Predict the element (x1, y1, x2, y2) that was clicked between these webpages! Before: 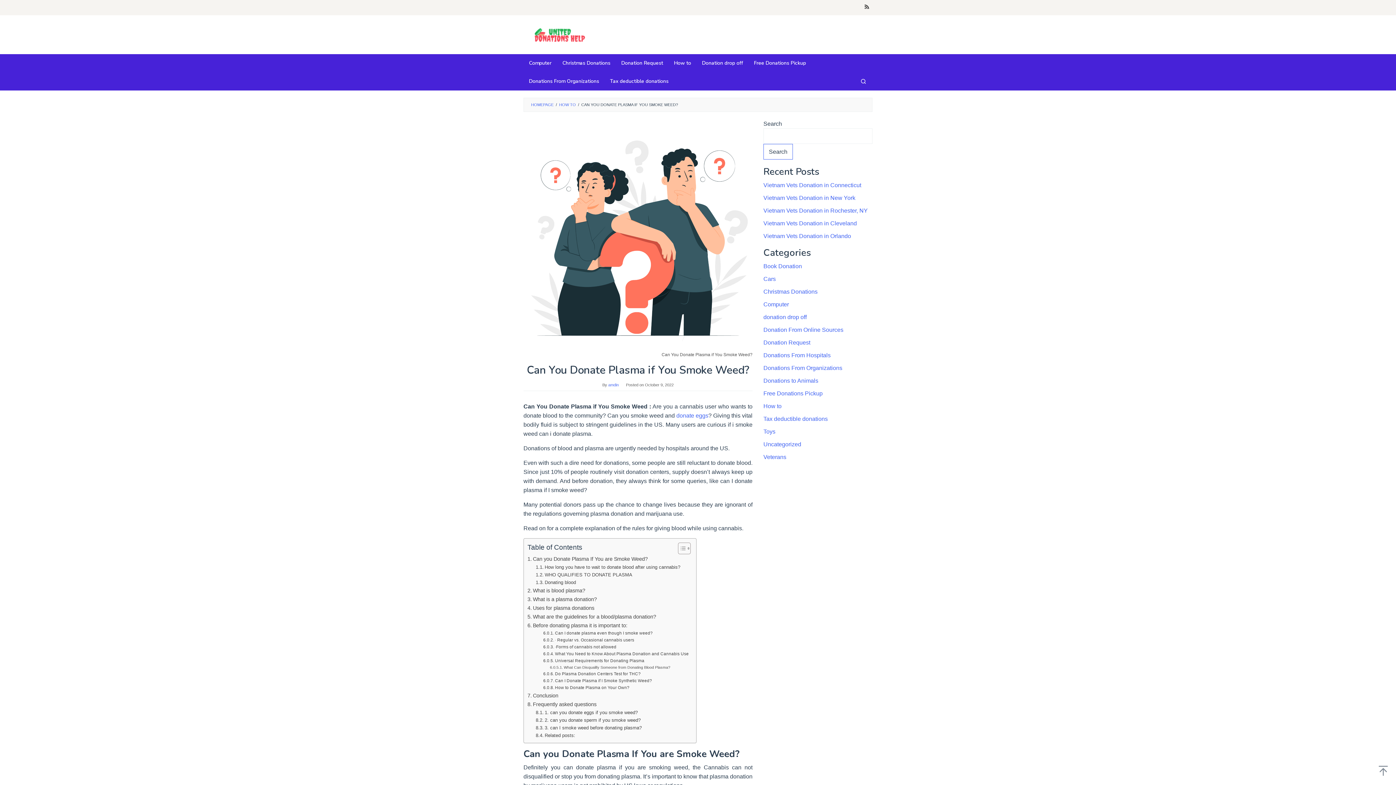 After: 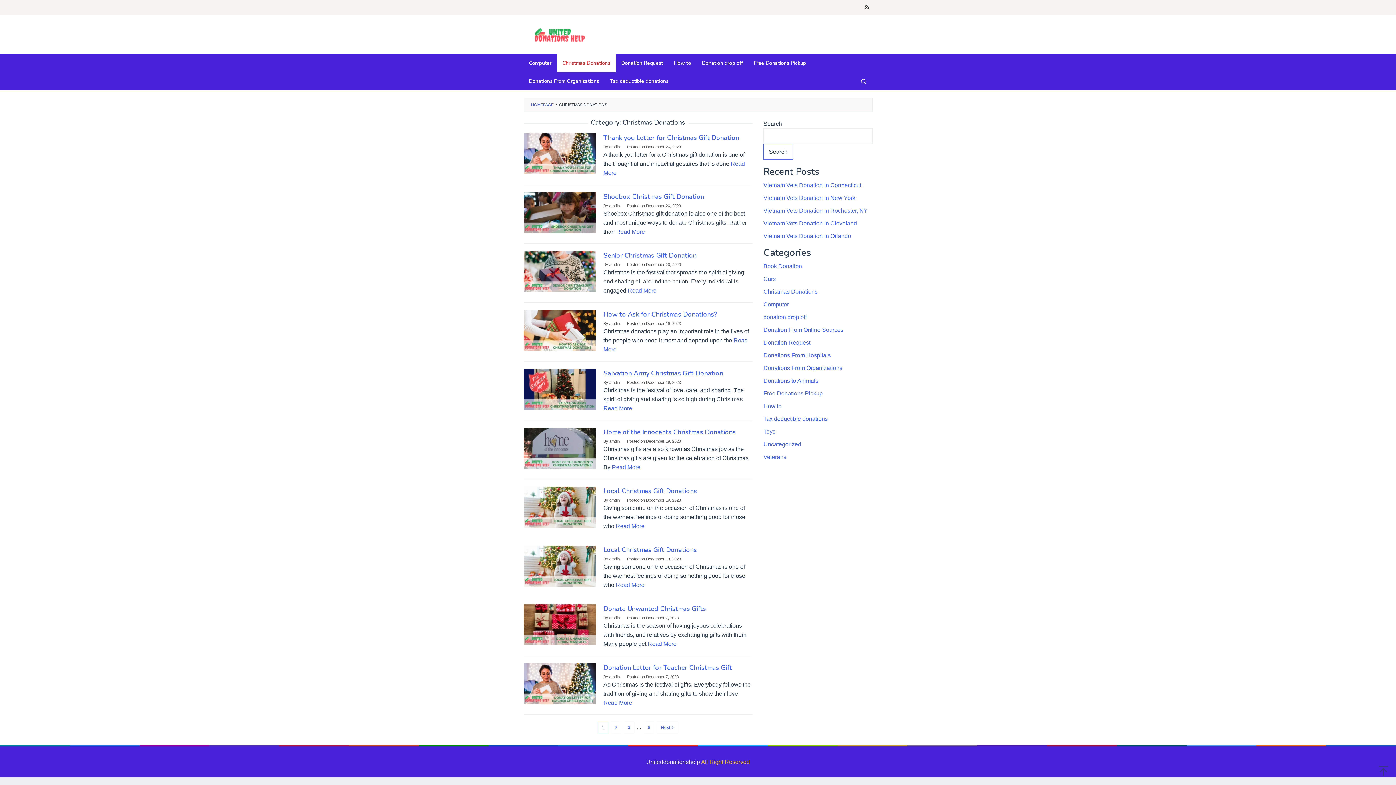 Action: bbox: (763, 288, 817, 294) label: Christmas Donations